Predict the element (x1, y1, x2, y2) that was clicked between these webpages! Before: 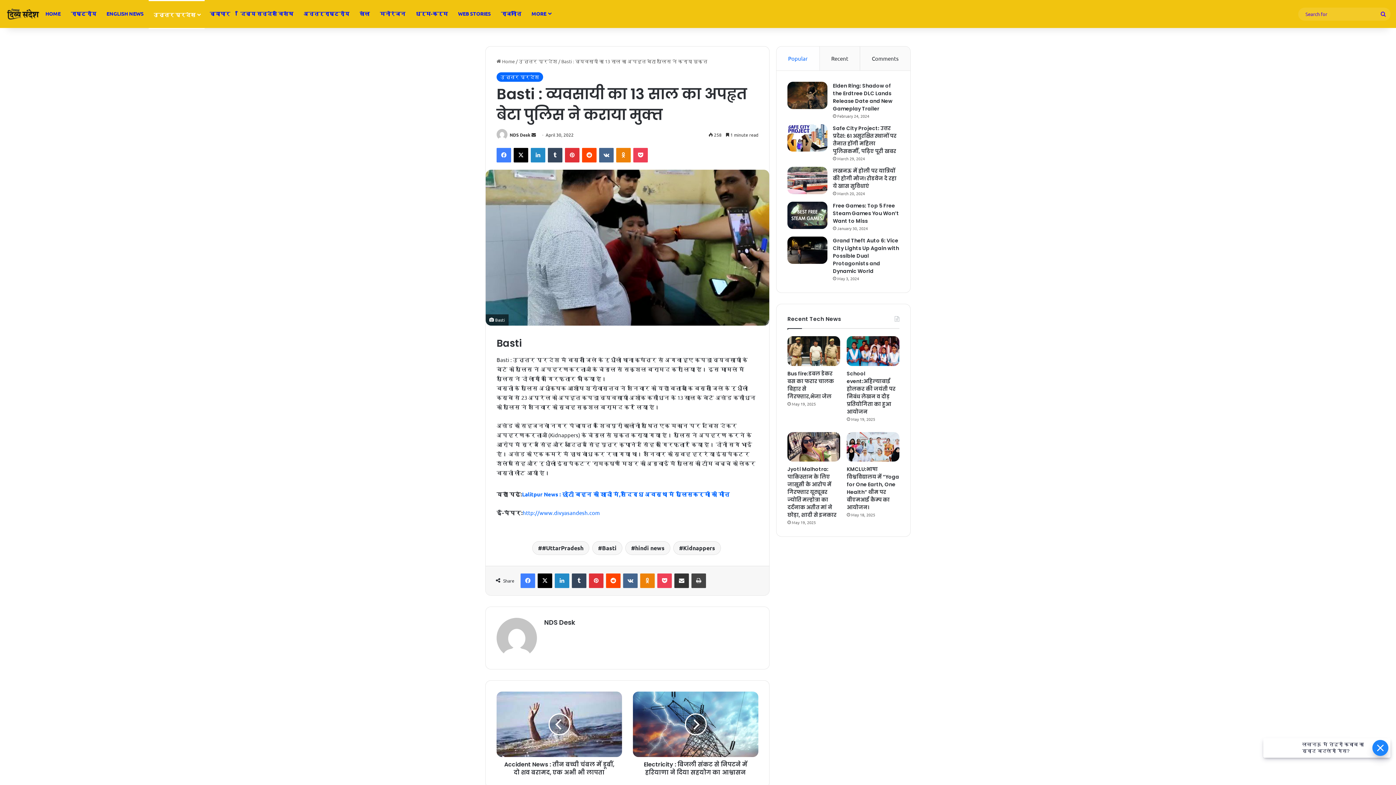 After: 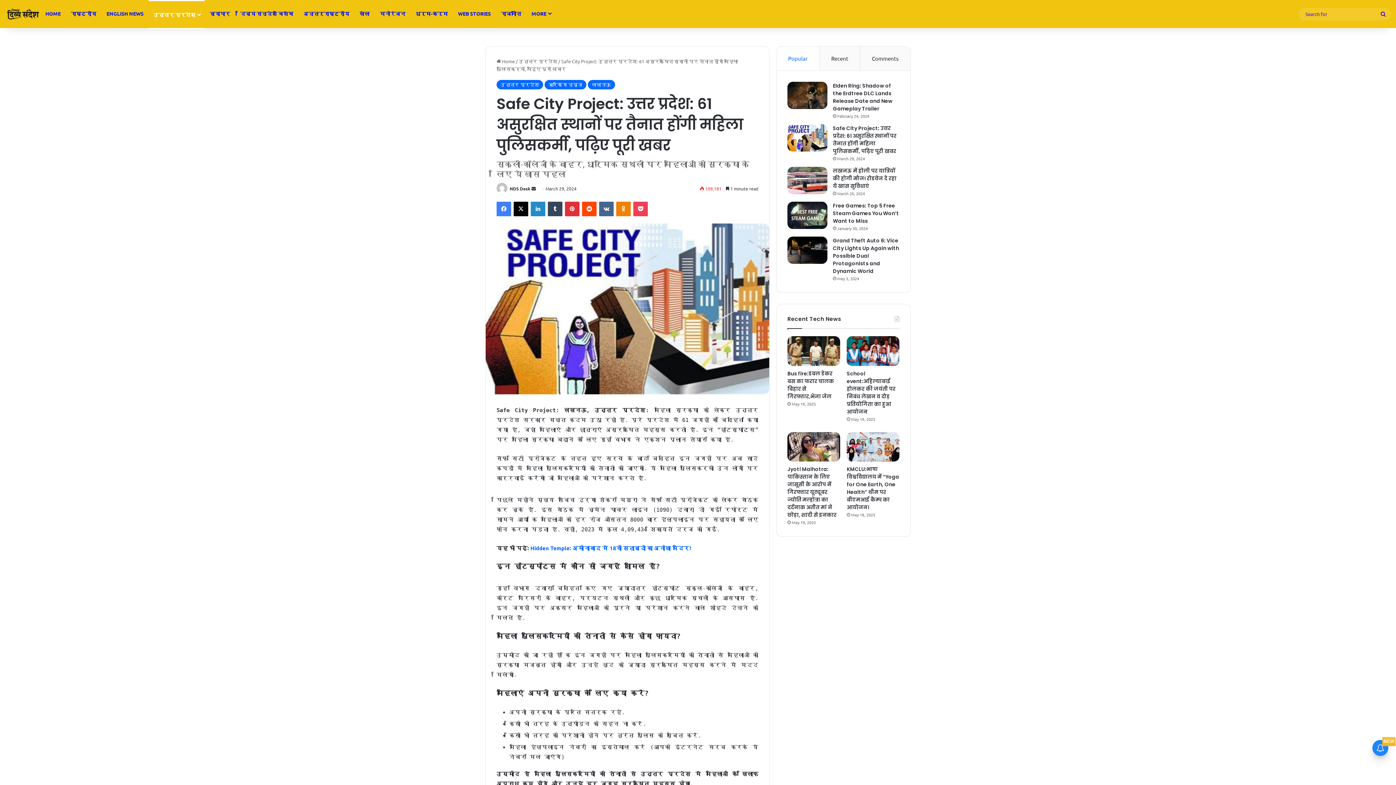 Action: bbox: (833, 124, 896, 154) label: Safe City Project: उत्तर प्रदेश: 61 असुरक्षित स्थानों पर तैनात होंगी महिला पुलिसकर्मी, पढ़िए पूरी खबर